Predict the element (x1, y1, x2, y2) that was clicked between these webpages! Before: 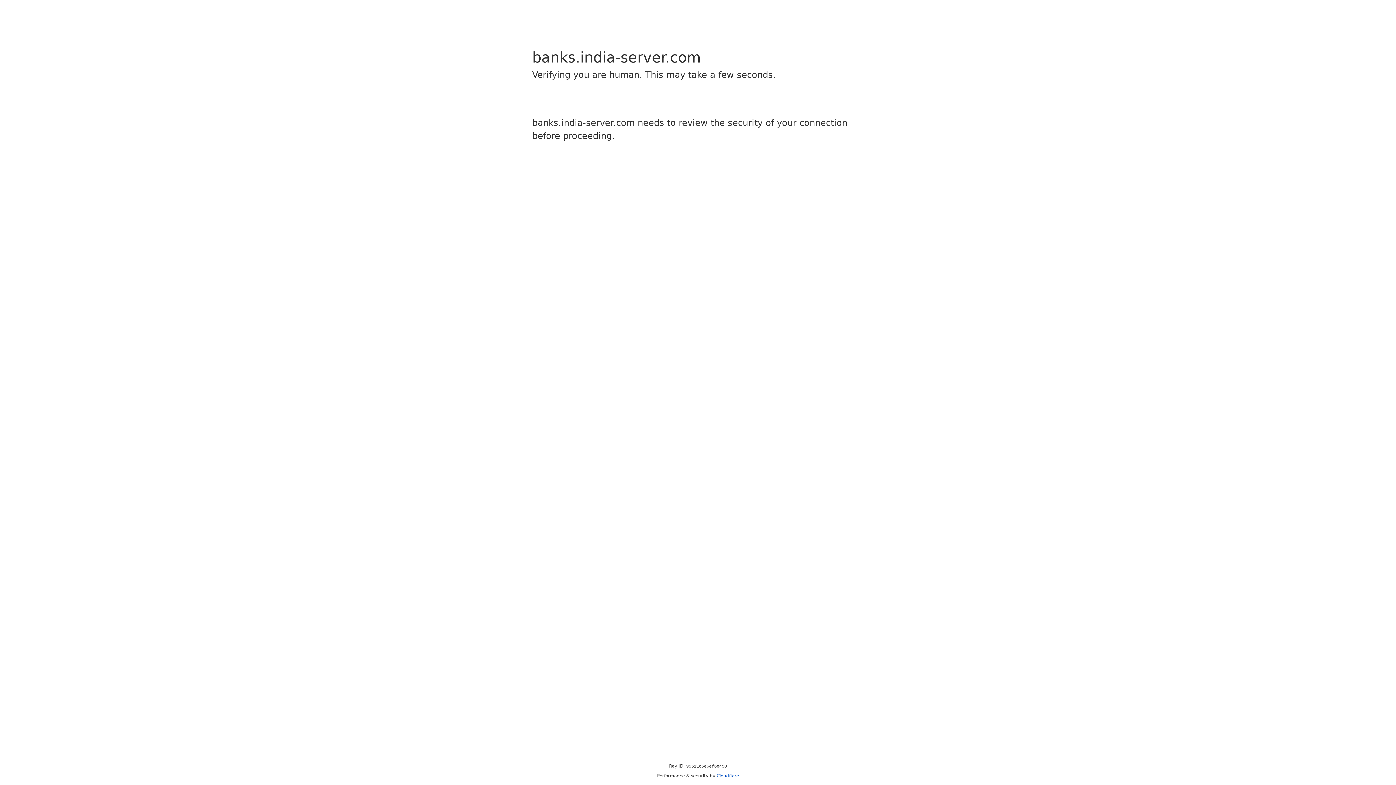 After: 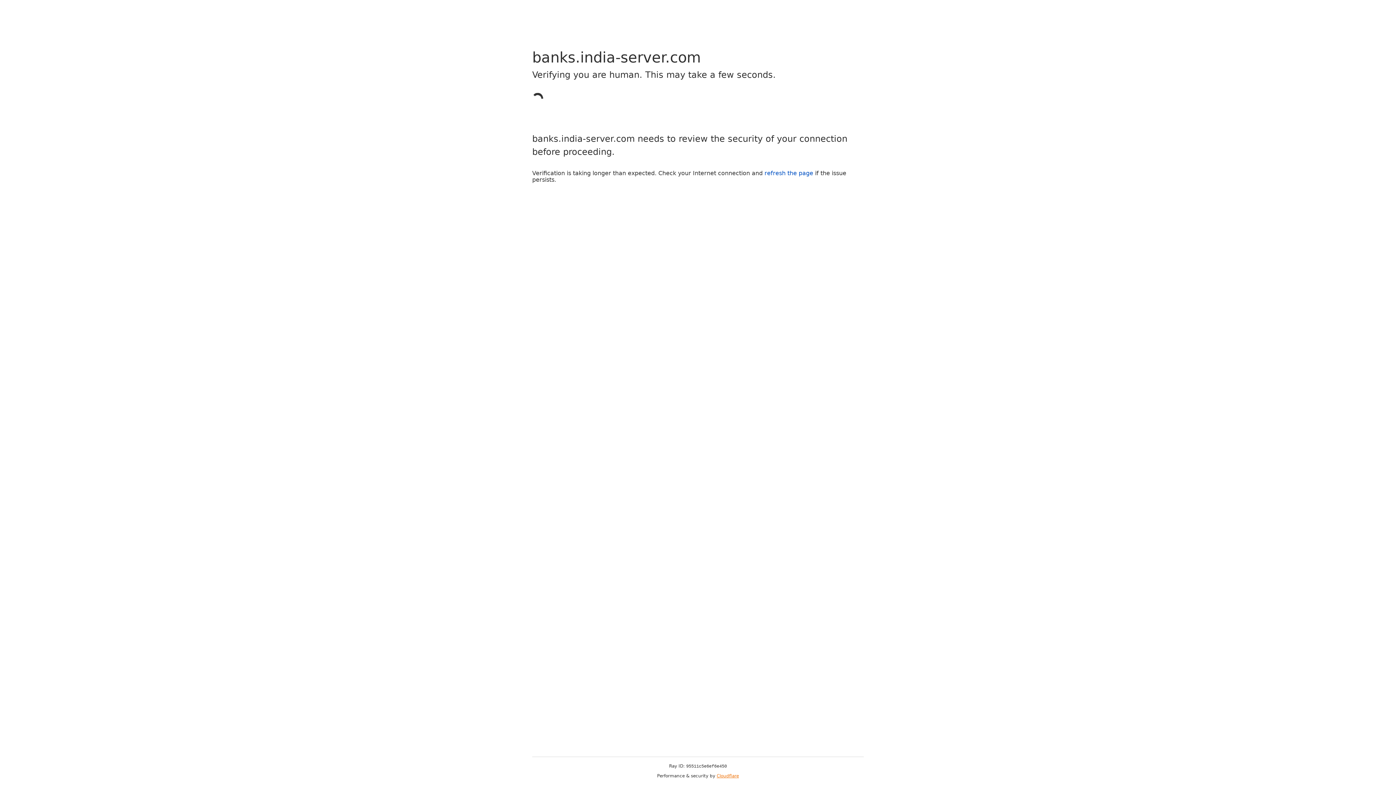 Action: bbox: (716, 773, 739, 778) label: Cloudflare